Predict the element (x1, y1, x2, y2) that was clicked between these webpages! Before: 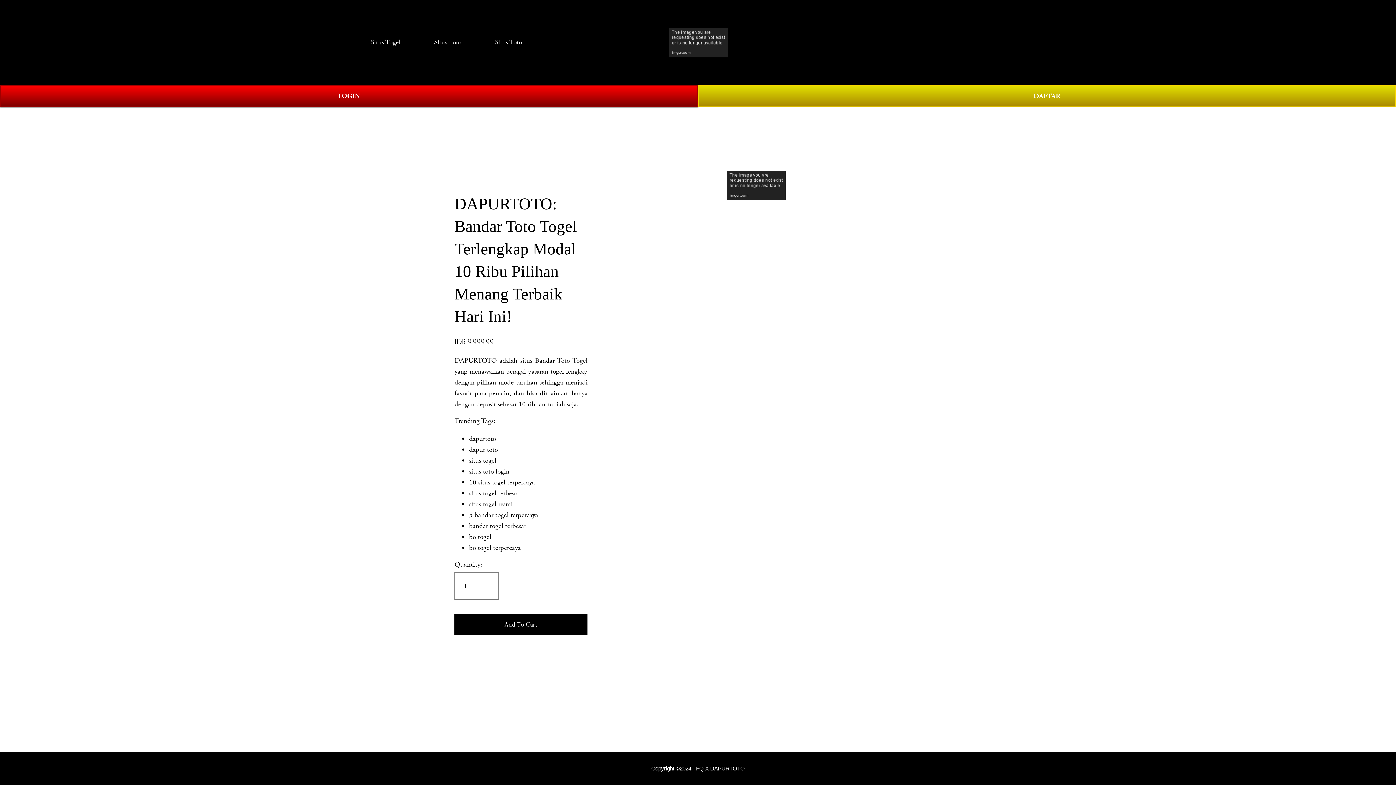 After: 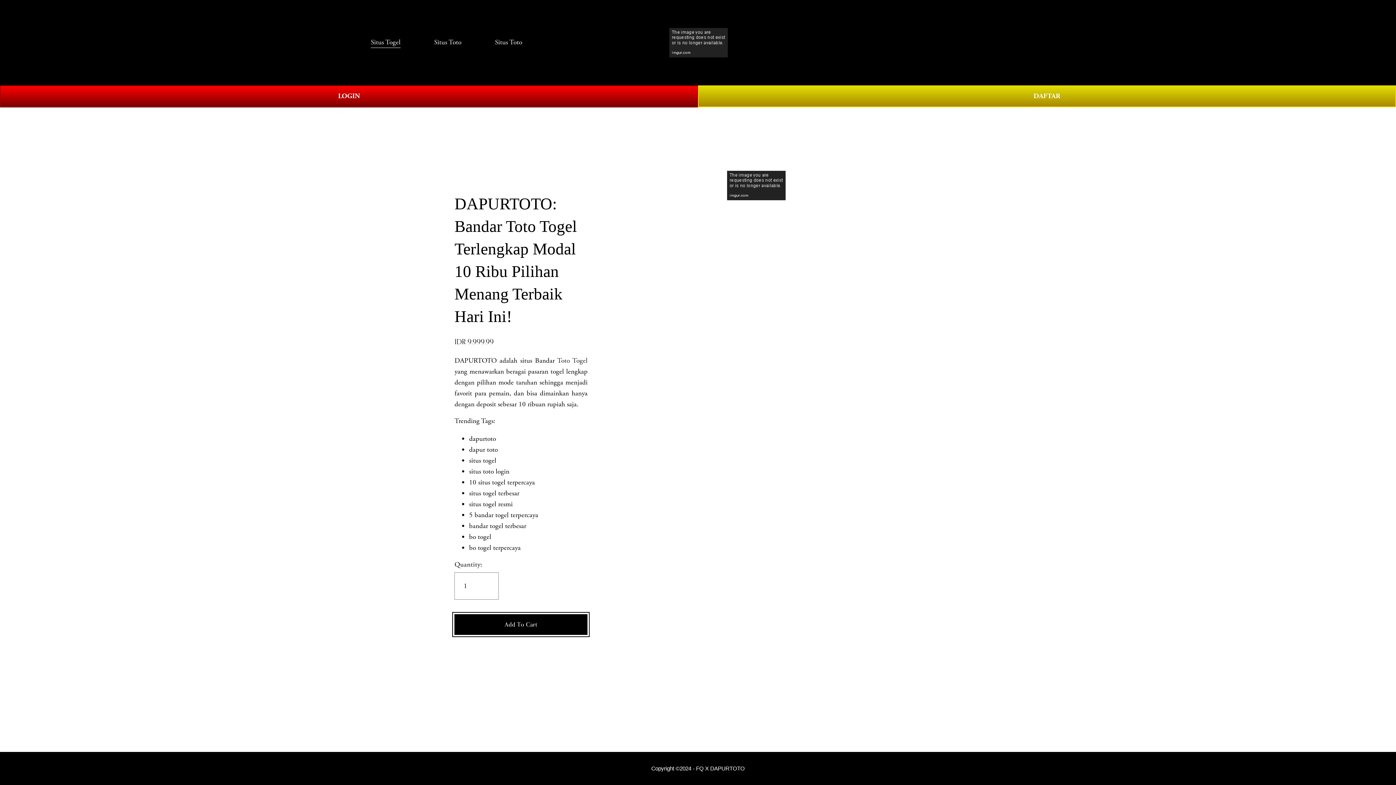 Action: bbox: (454, 614, 587, 635) label: Add To Cart